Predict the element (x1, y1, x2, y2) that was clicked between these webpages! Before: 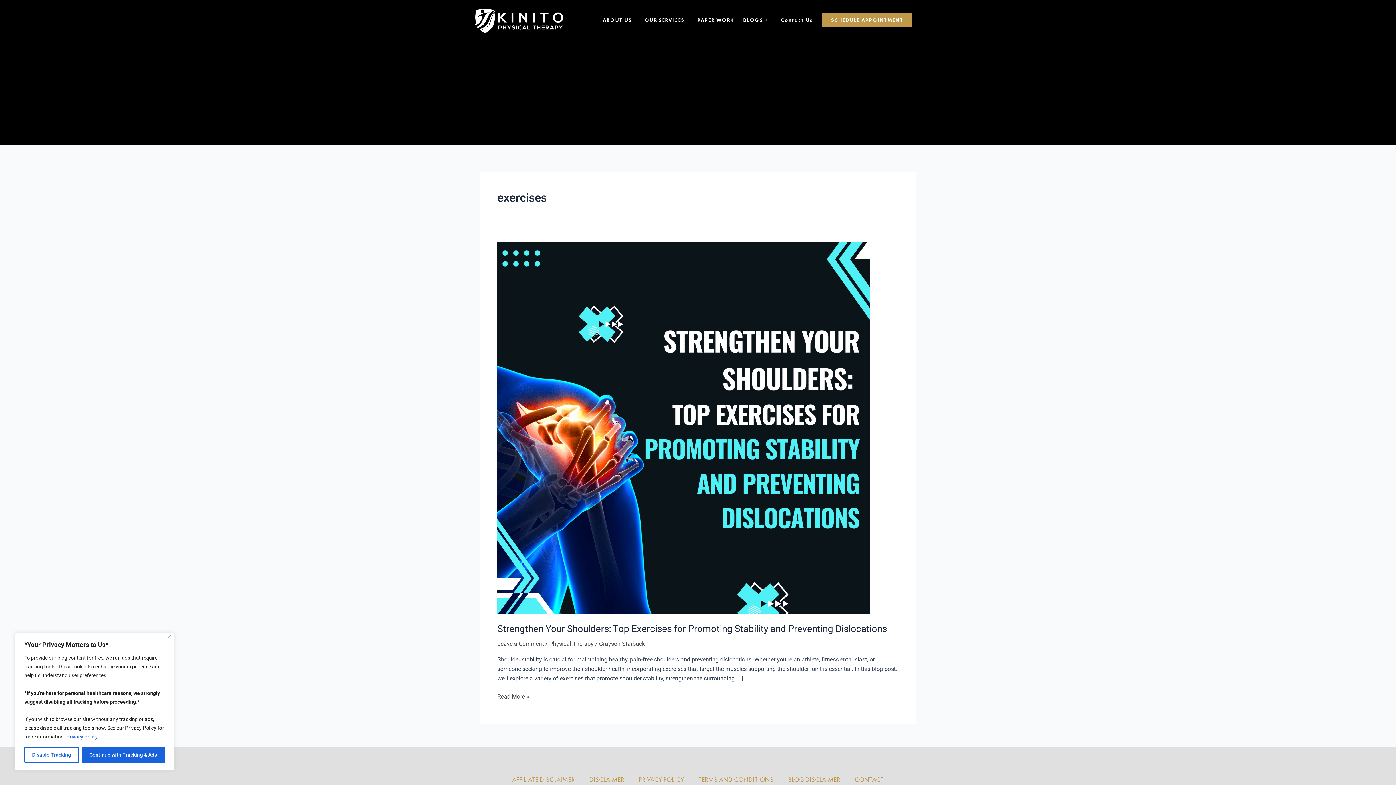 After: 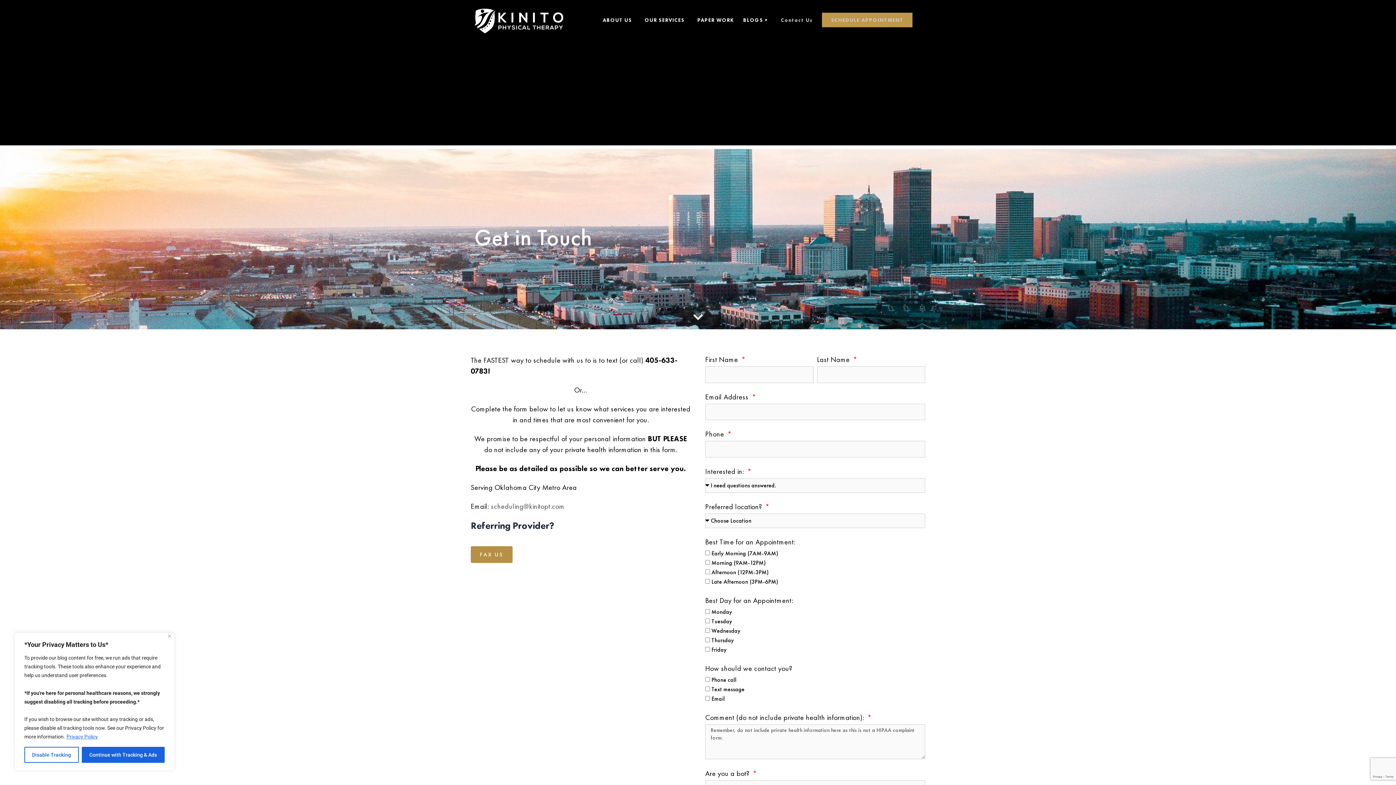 Action: bbox: (854, 772, 884, 787) label: CONTACT